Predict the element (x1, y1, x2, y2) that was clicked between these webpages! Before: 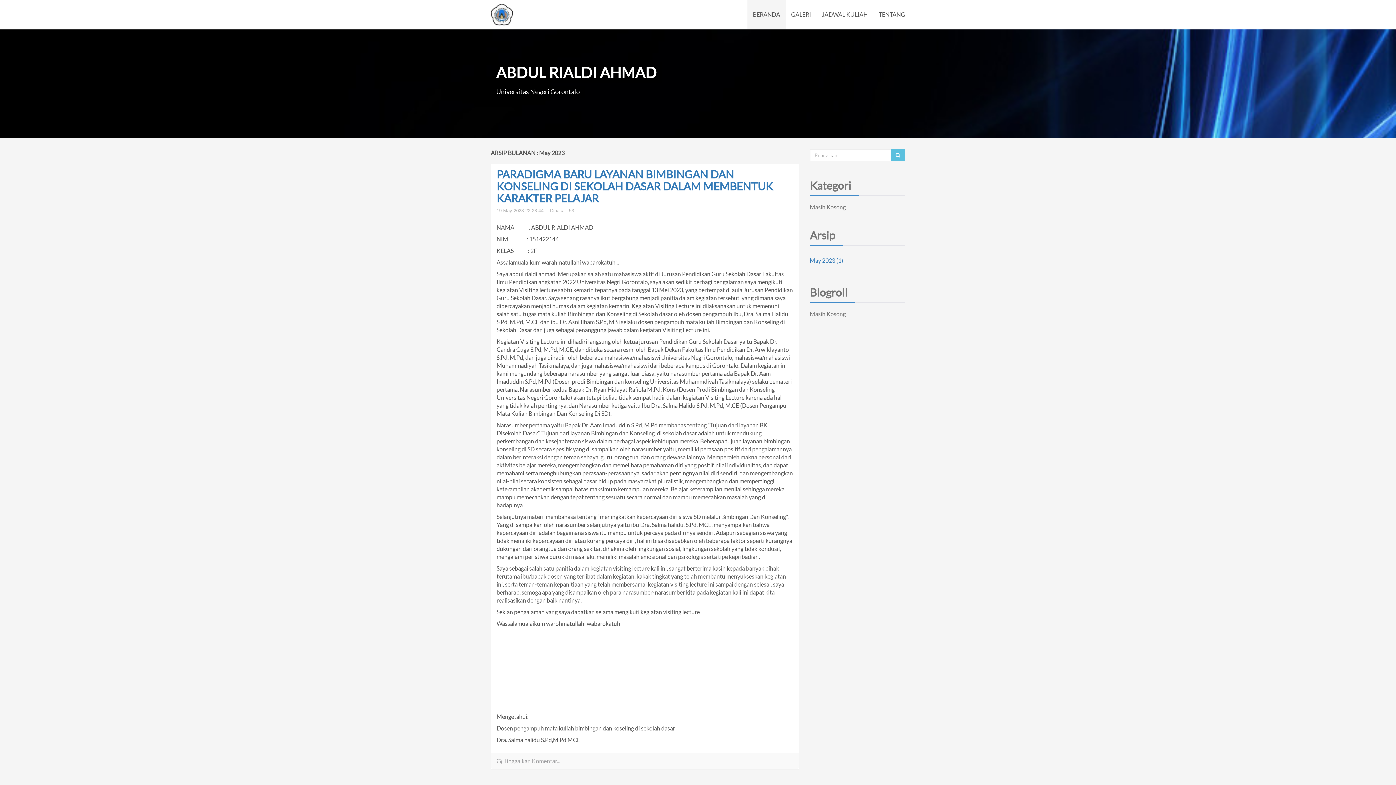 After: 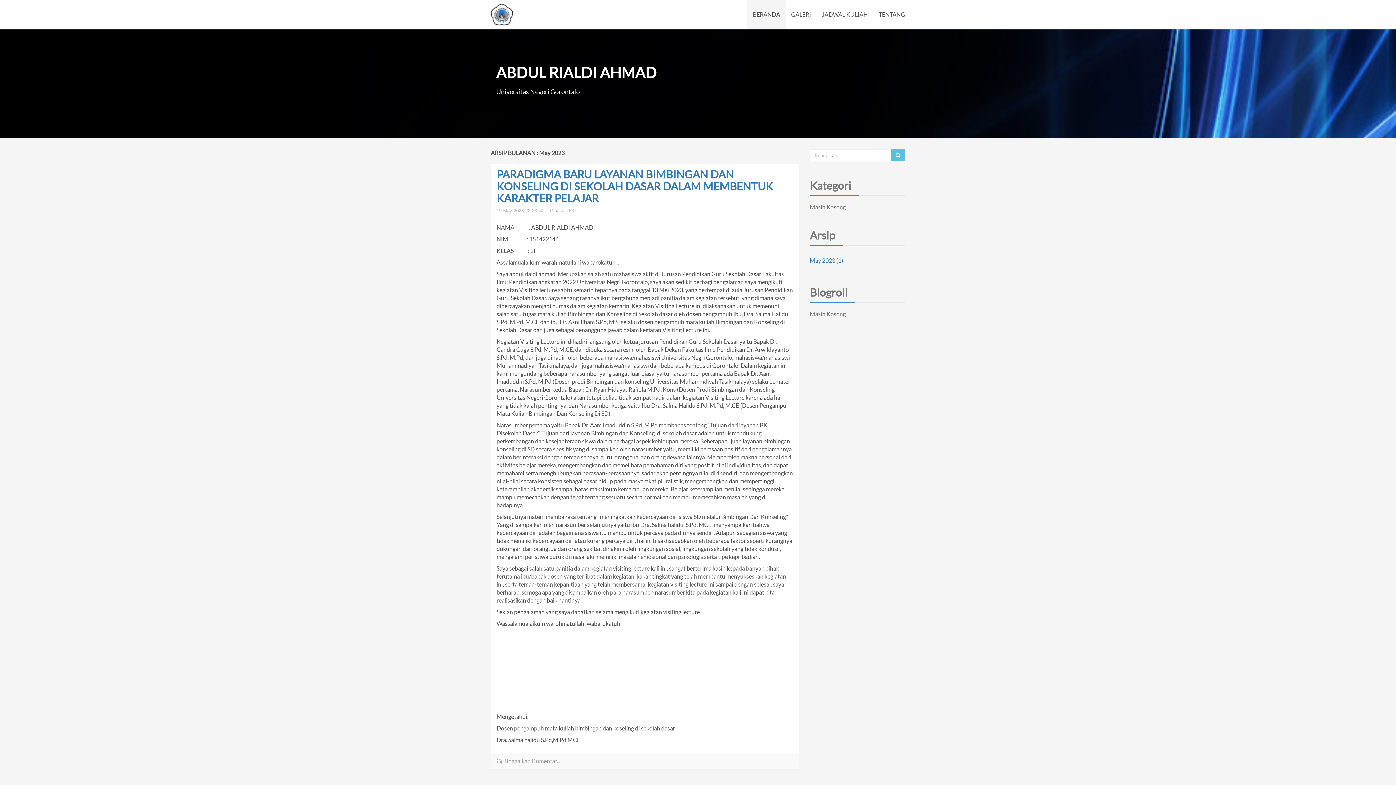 Action: label: May 2023 (1) bbox: (810, 253, 905, 268)